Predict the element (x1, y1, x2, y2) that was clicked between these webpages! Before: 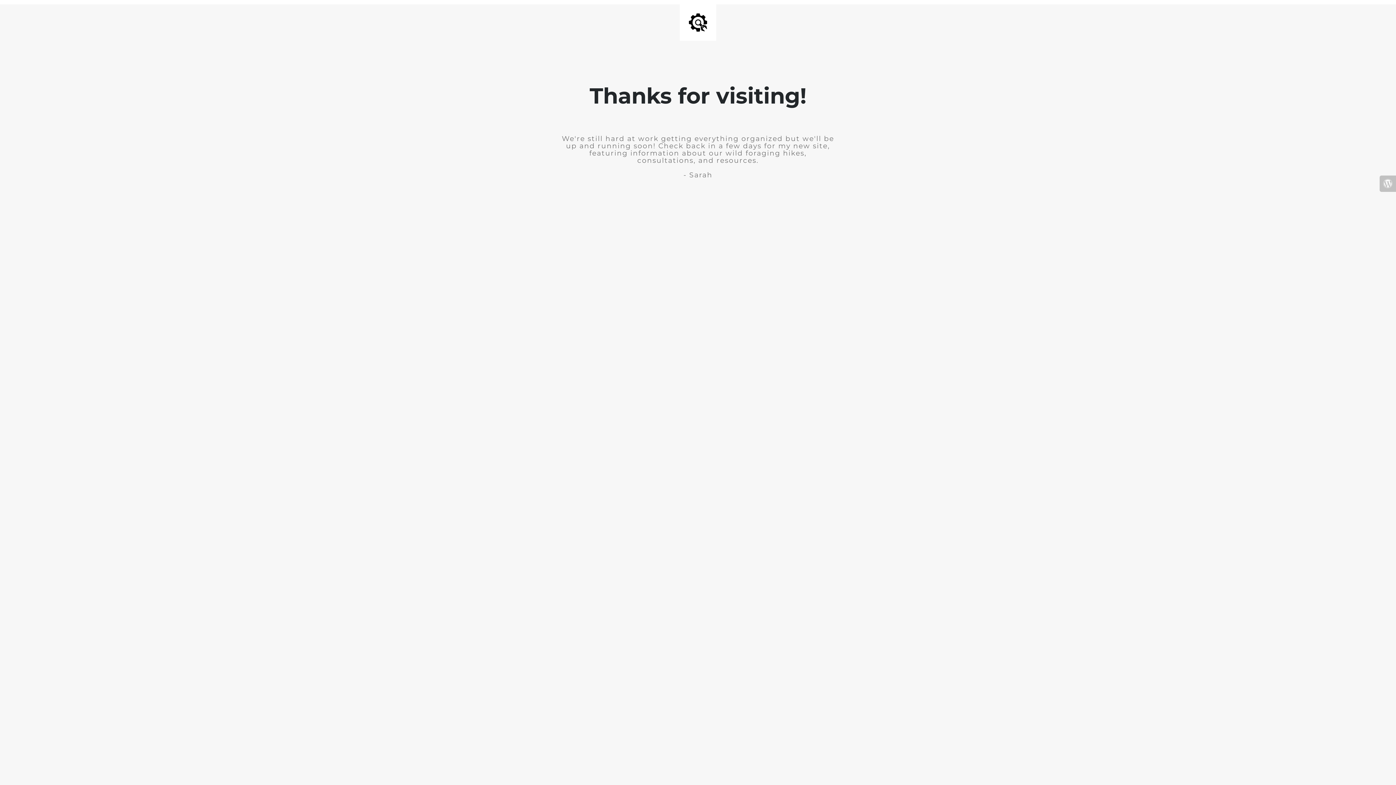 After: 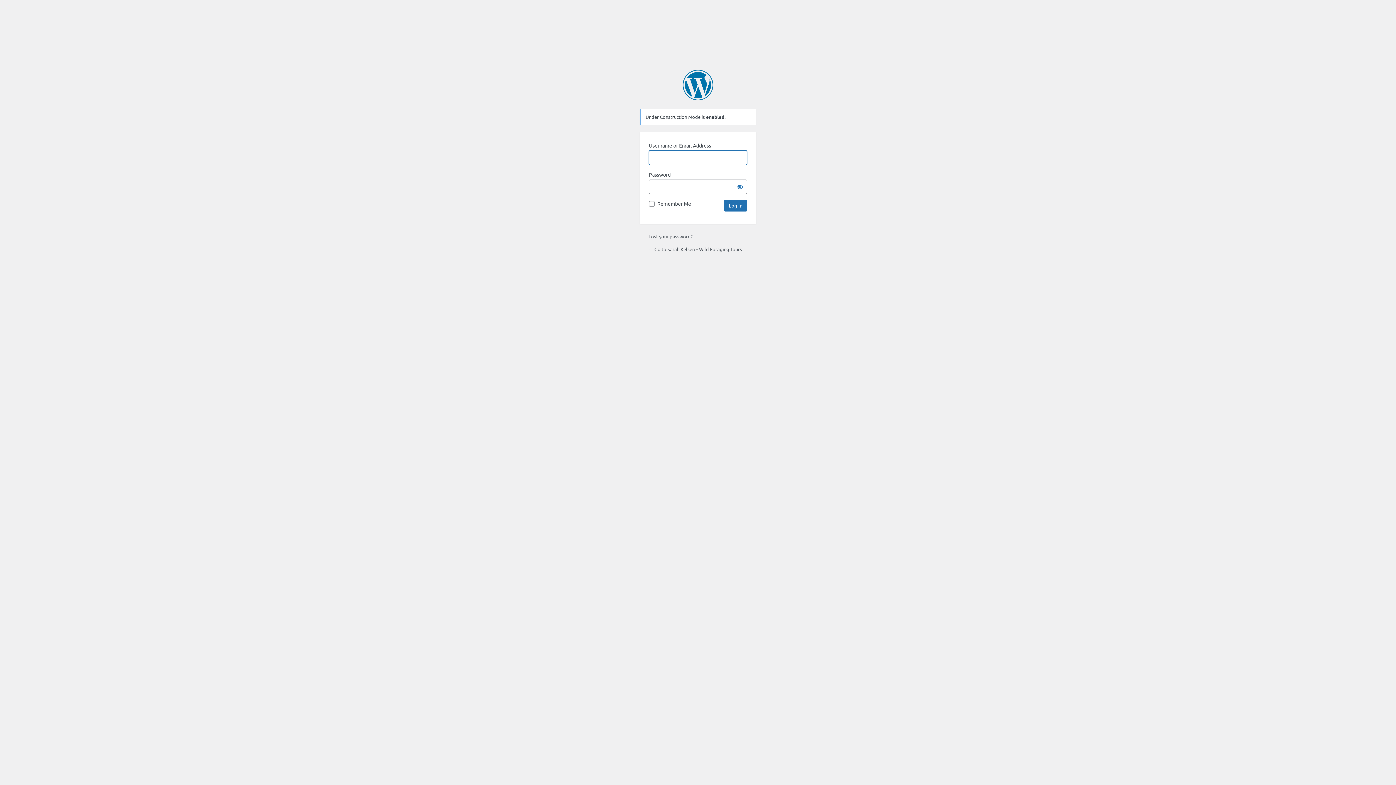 Action: bbox: (1380, 175, 1396, 191)